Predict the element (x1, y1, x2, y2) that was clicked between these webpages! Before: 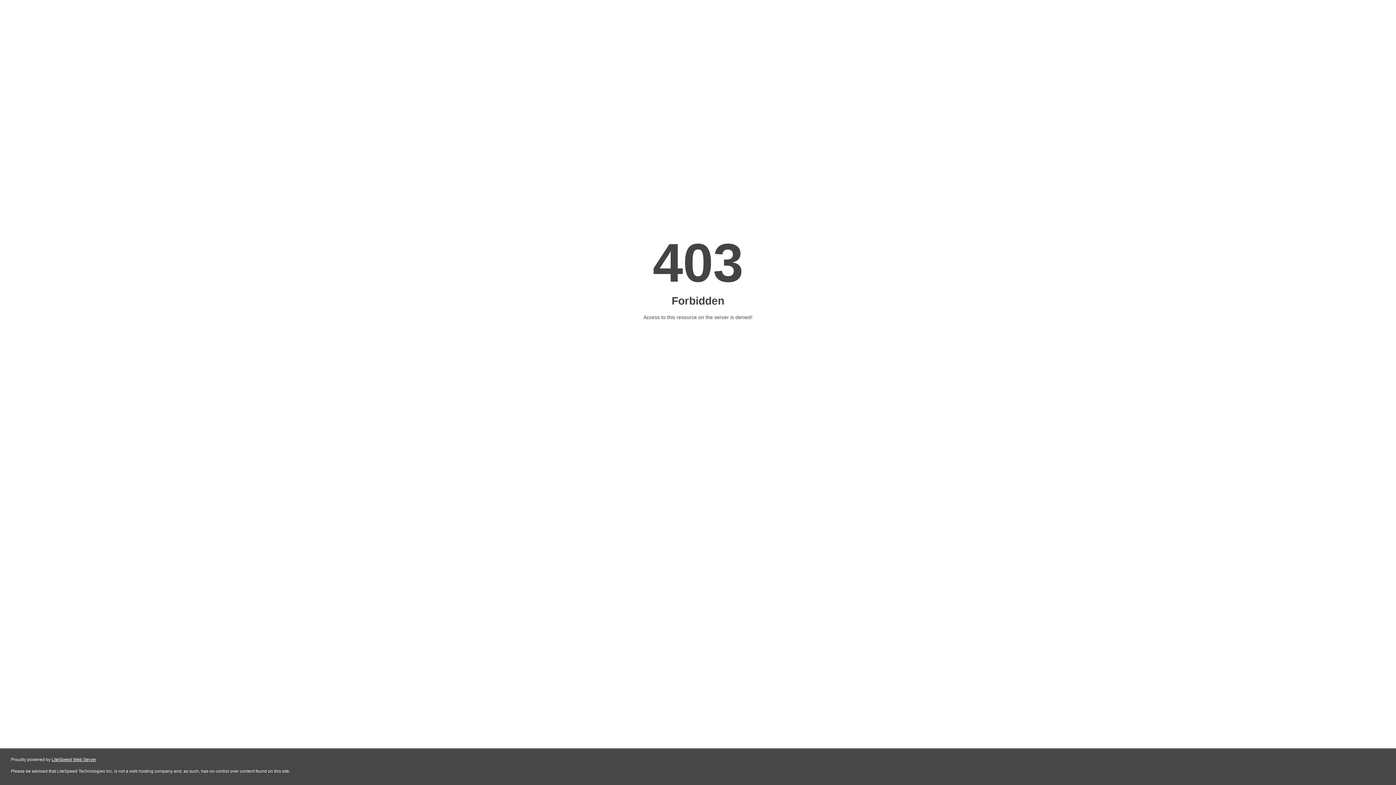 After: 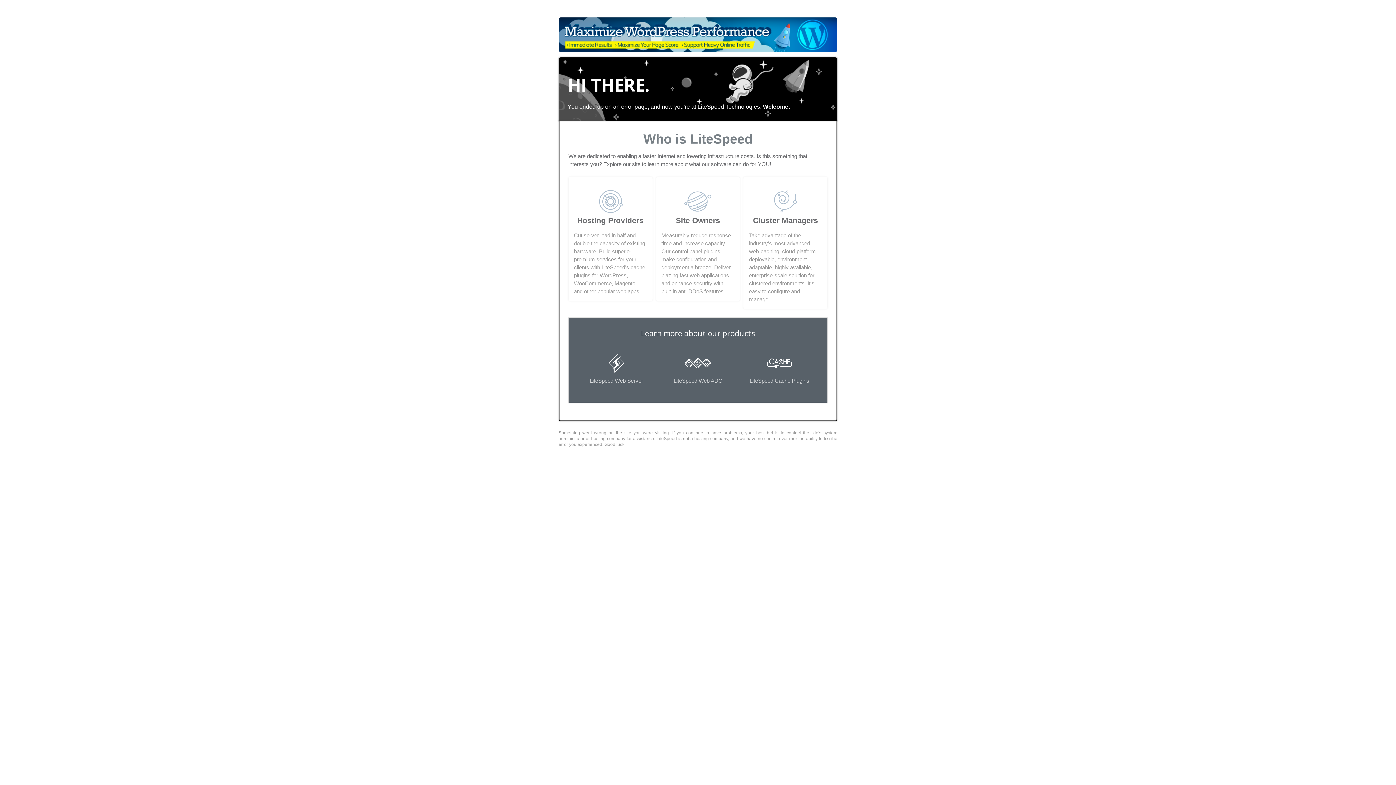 Action: bbox: (51, 757, 96, 762) label: LiteSpeed Web Server